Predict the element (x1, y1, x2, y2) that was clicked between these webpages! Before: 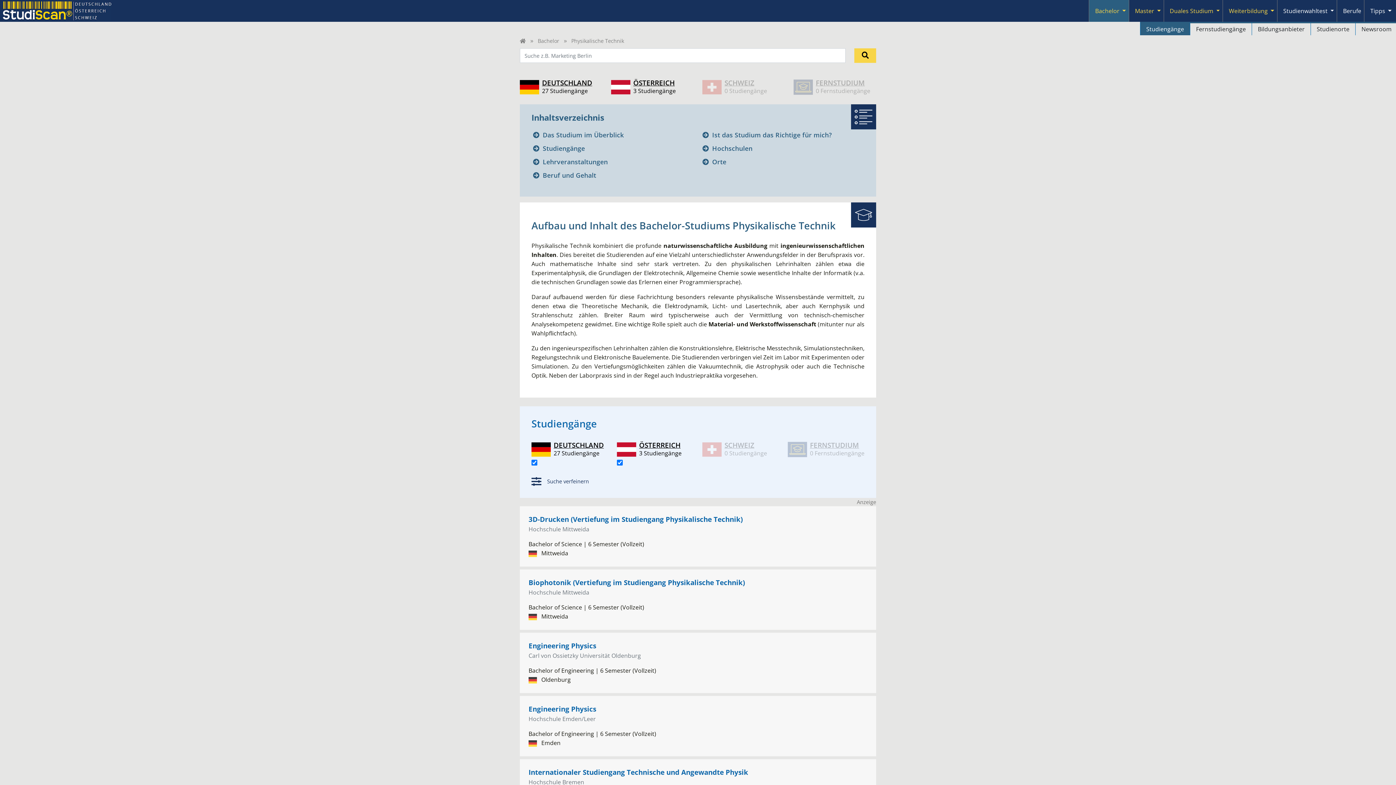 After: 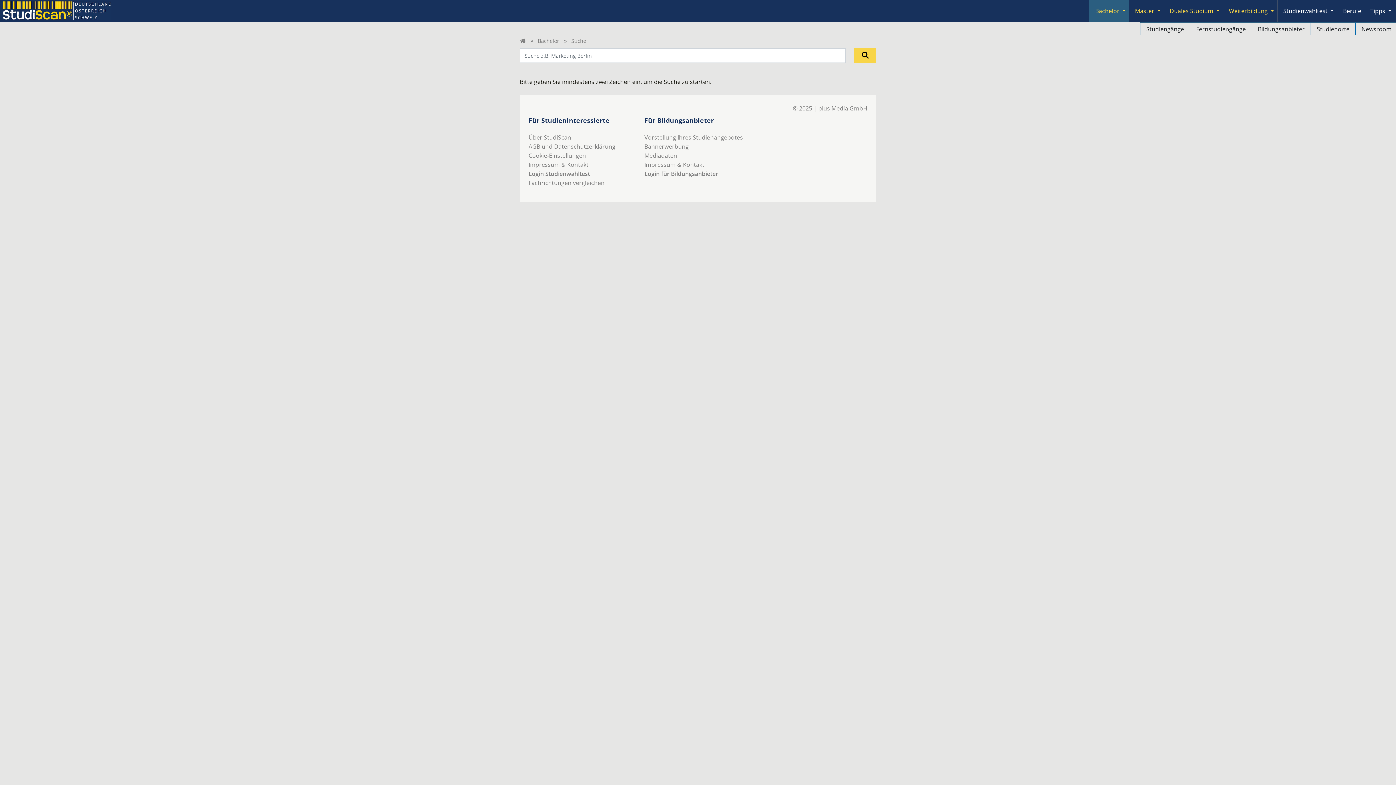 Action: label: Suchen bbox: (854, 48, 876, 62)